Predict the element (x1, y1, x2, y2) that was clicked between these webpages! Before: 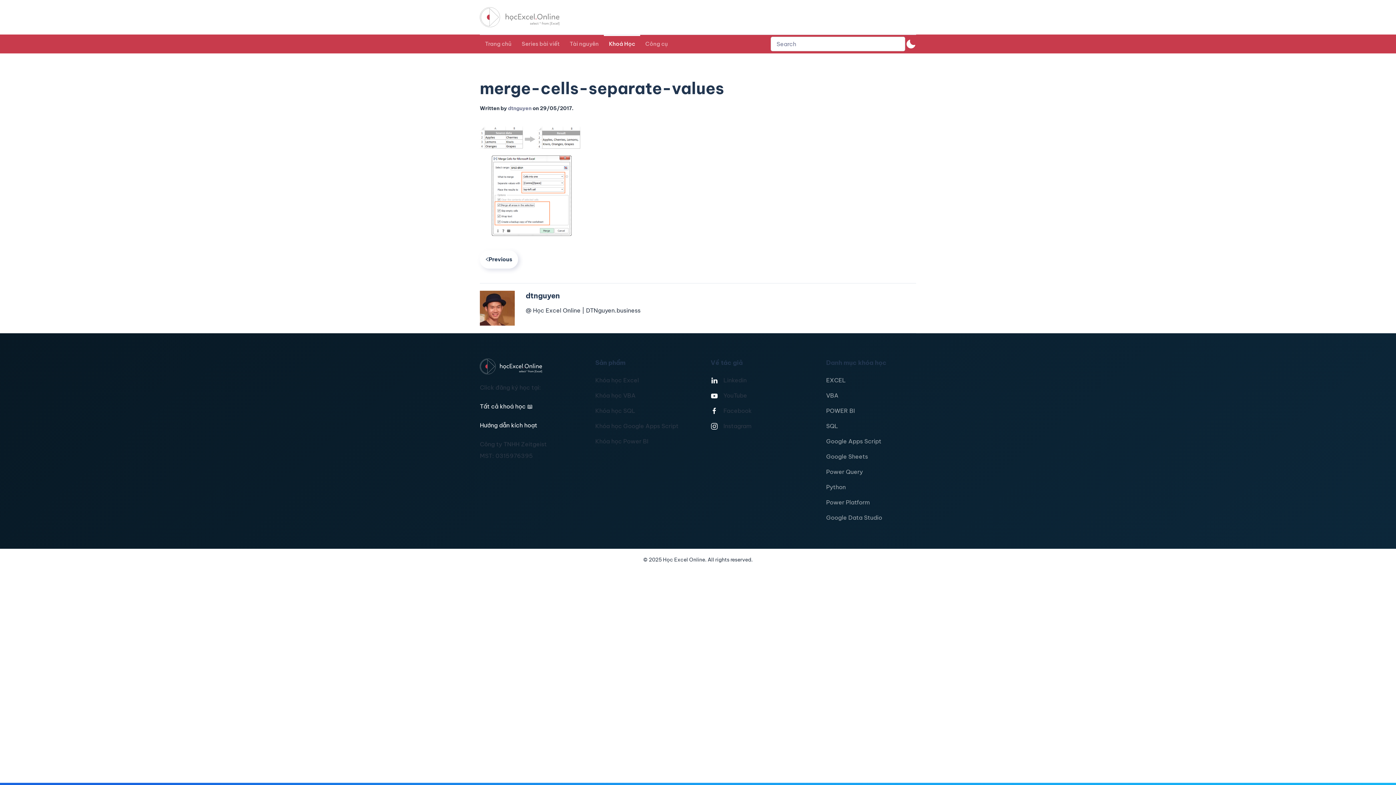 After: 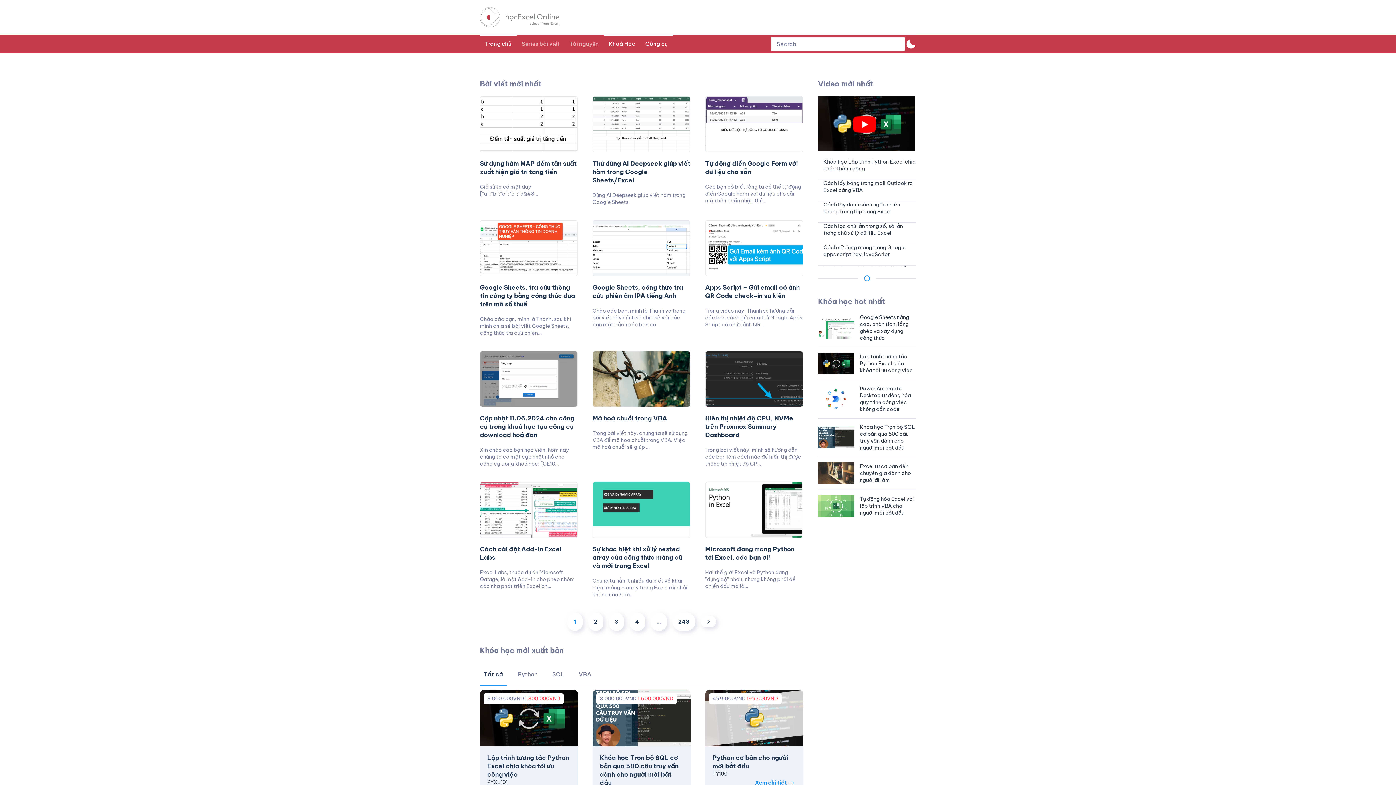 Action: bbox: (480, 362, 552, 369)